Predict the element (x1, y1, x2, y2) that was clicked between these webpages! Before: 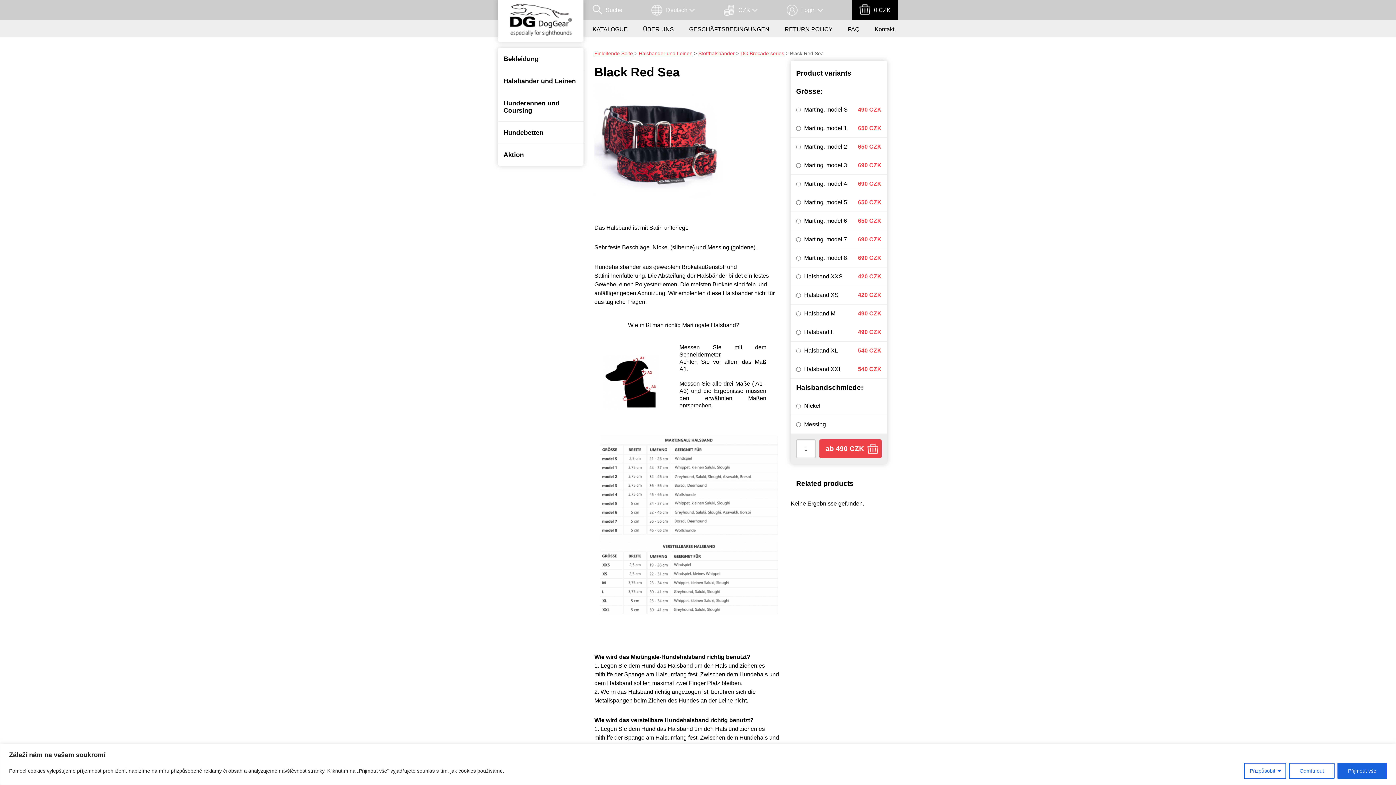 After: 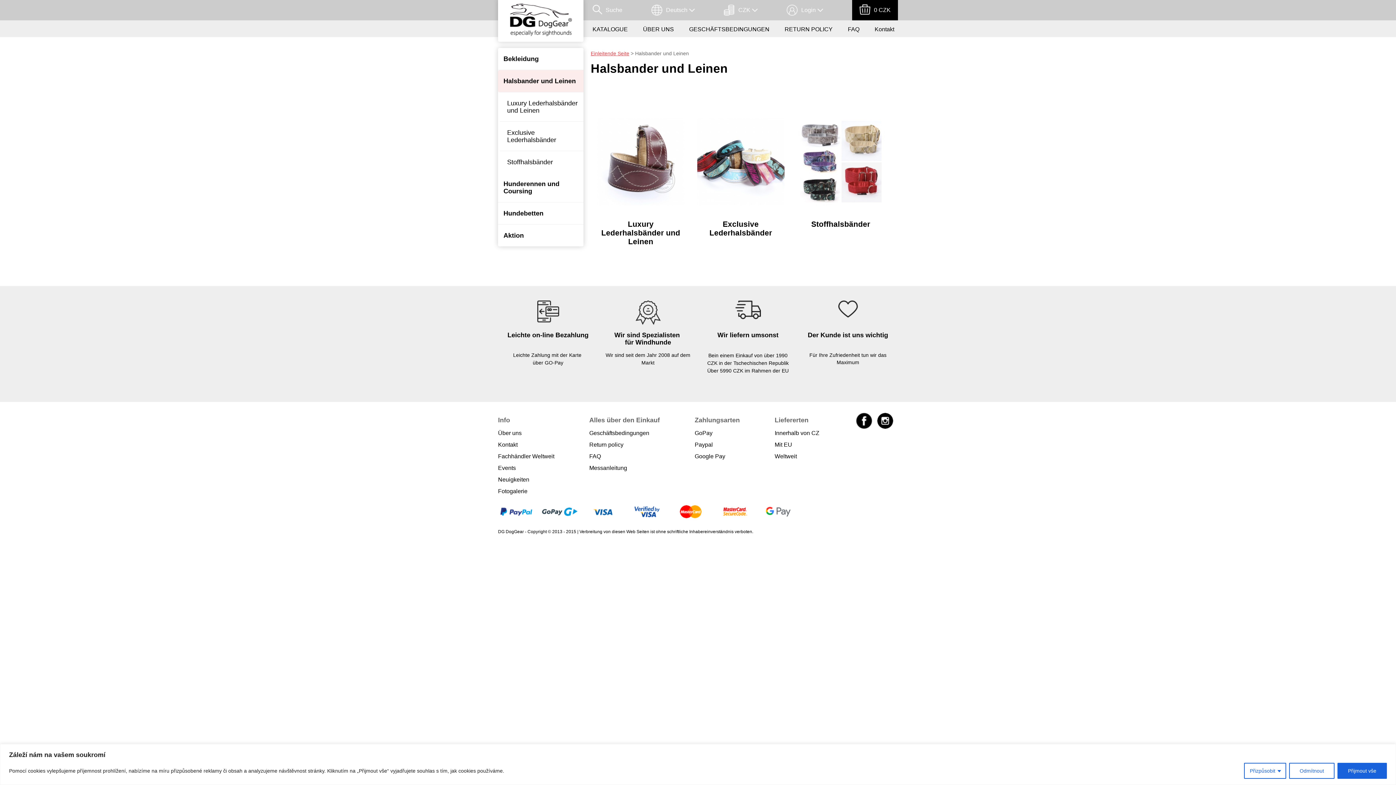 Action: bbox: (498, 70, 583, 92) label: Halsbander und Leinen